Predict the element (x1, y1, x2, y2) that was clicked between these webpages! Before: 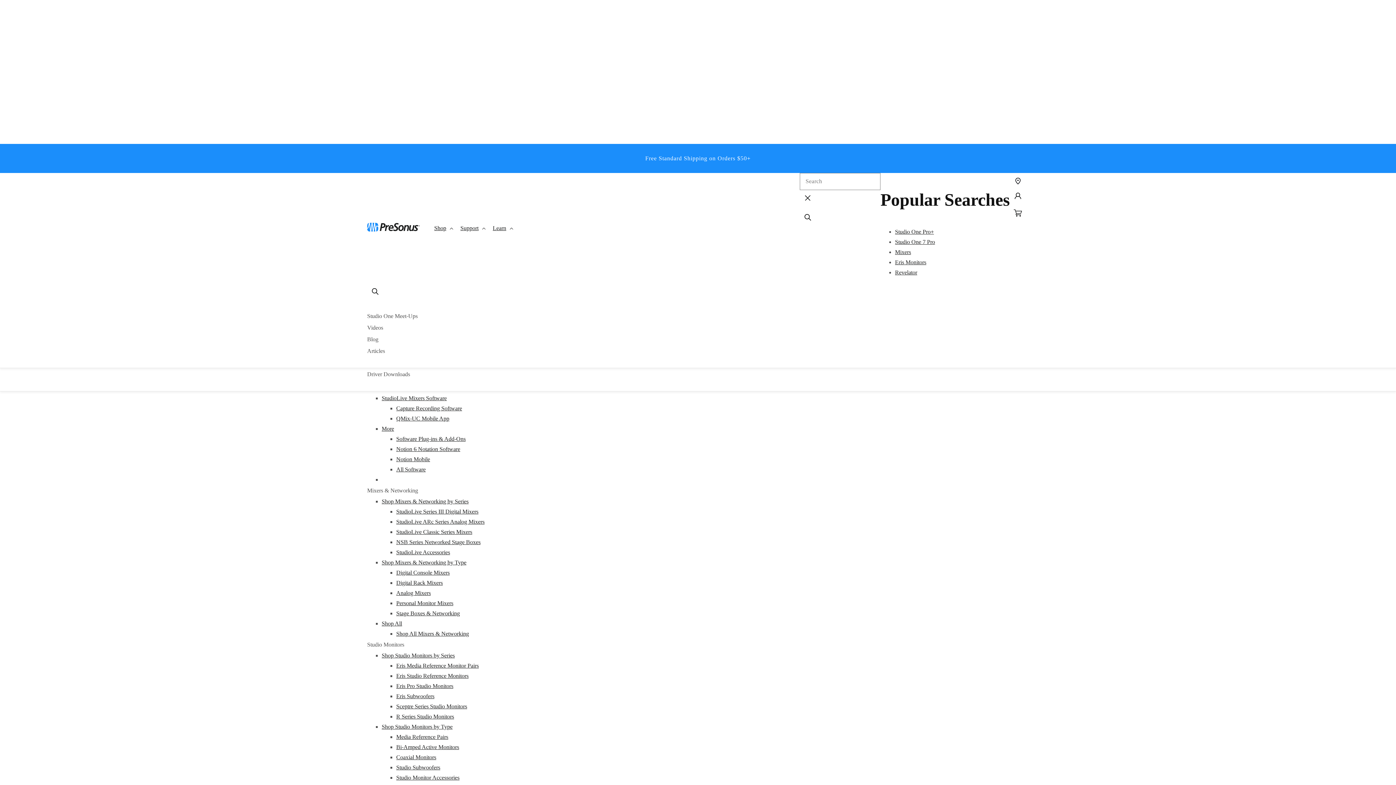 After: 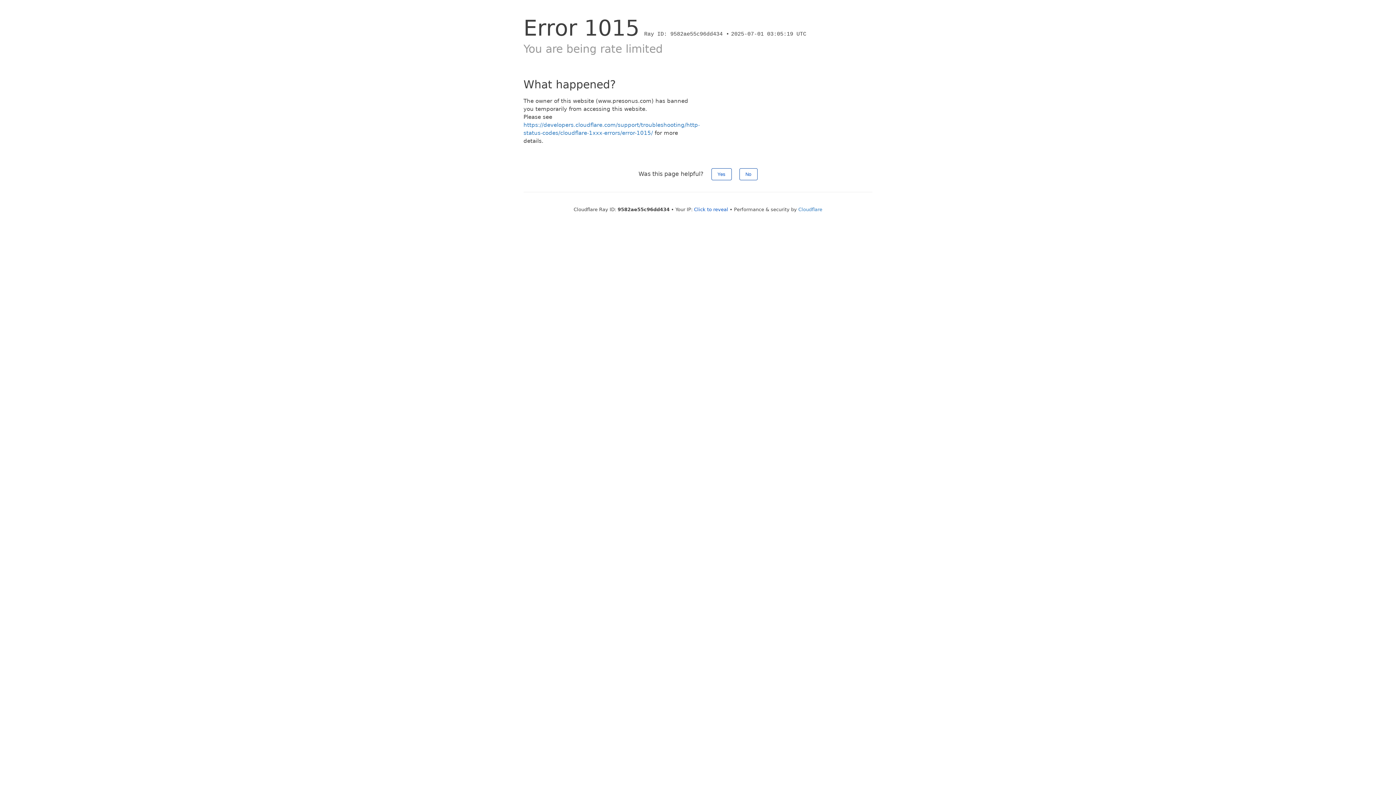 Action: bbox: (396, 435, 465, 442) label: Software Plug-ins & Add-Ons